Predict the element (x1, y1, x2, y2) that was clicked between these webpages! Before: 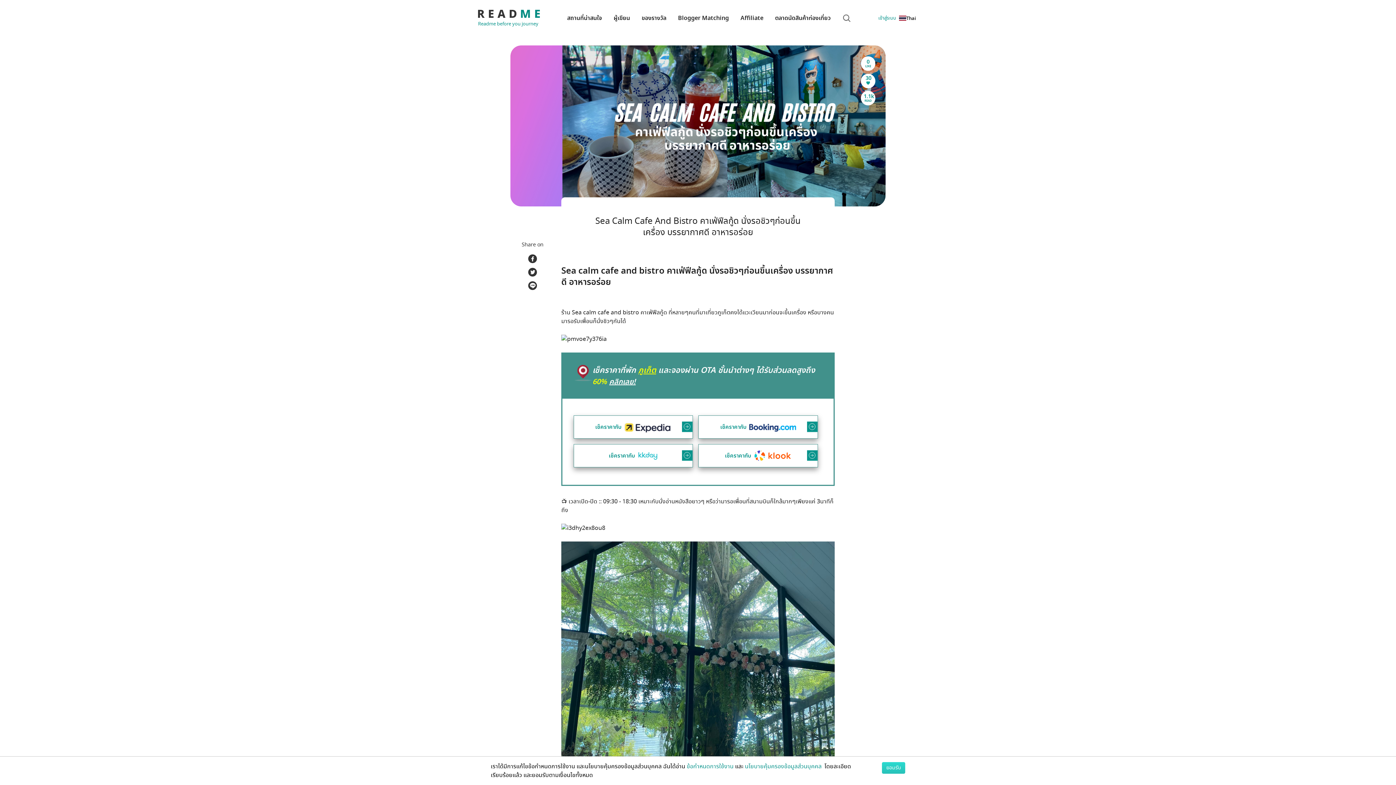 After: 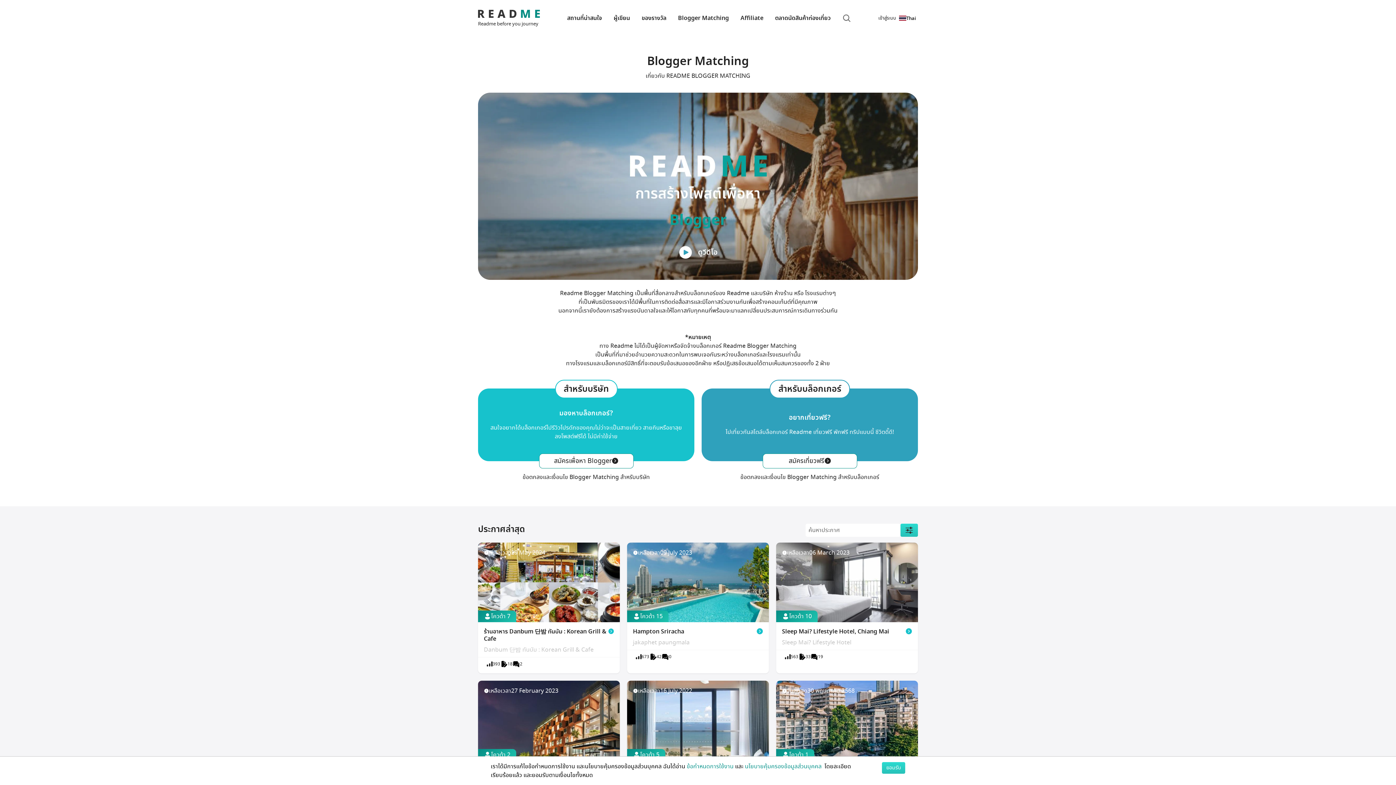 Action: bbox: (678, 8, 729, 28) label: Blogger Matching